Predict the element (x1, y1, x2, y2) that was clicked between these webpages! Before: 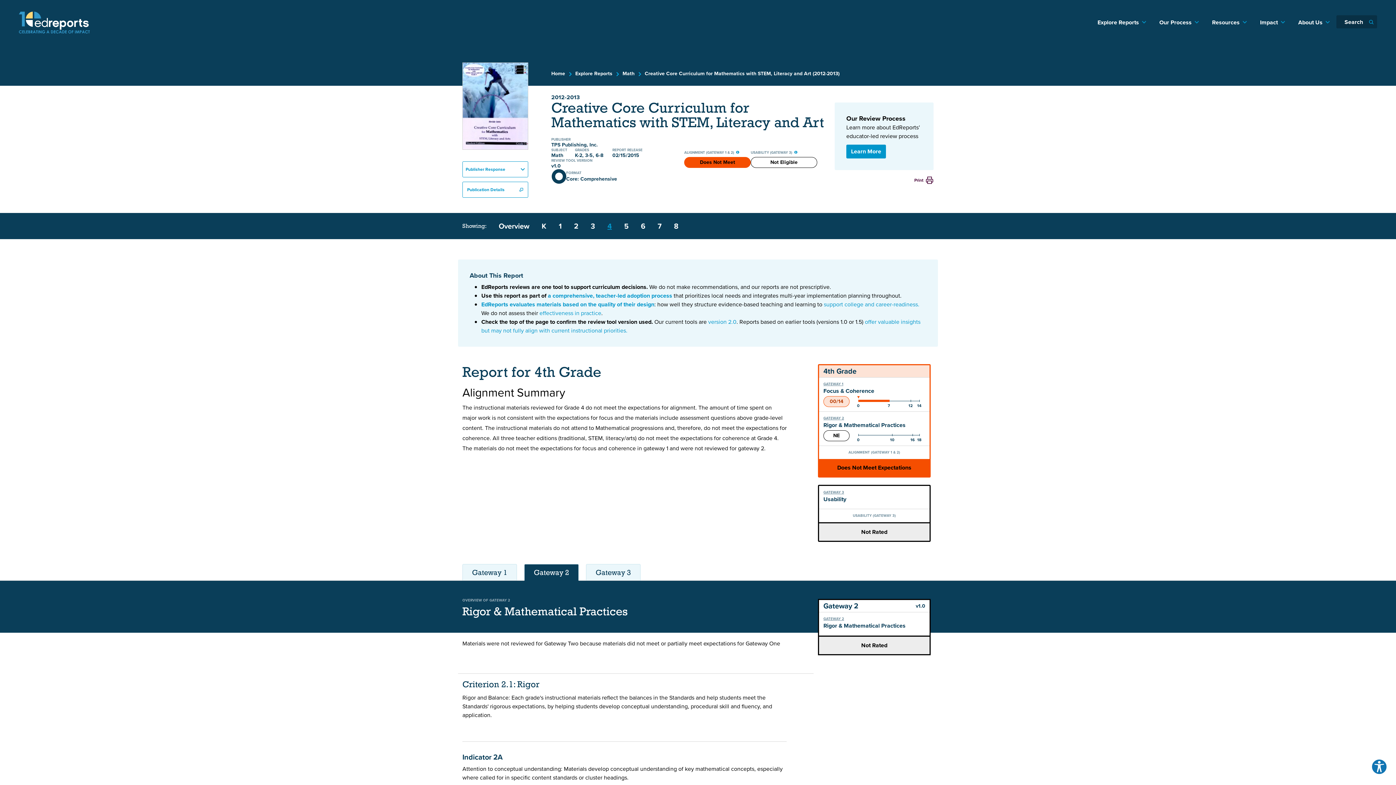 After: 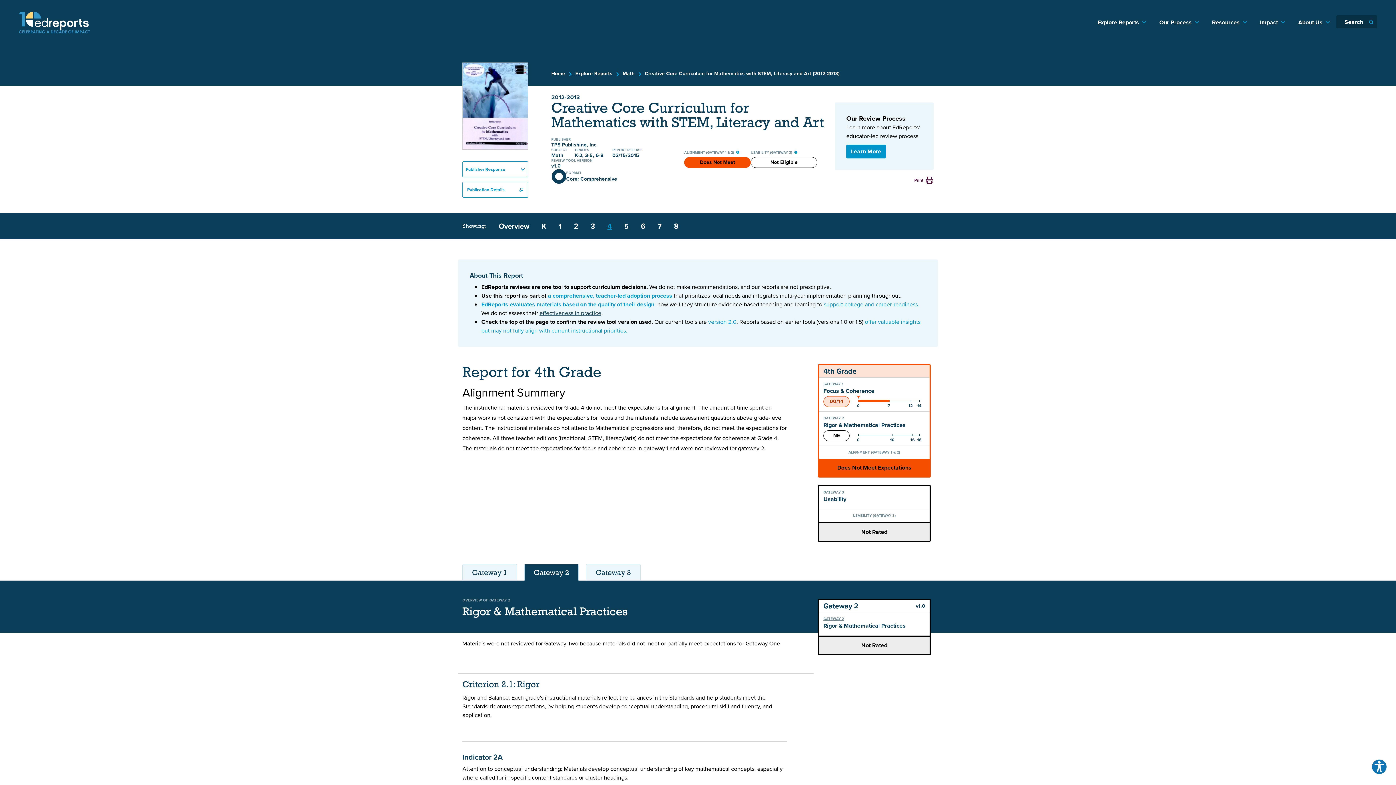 Action: bbox: (539, 309, 601, 317) label: effectiveness in practice